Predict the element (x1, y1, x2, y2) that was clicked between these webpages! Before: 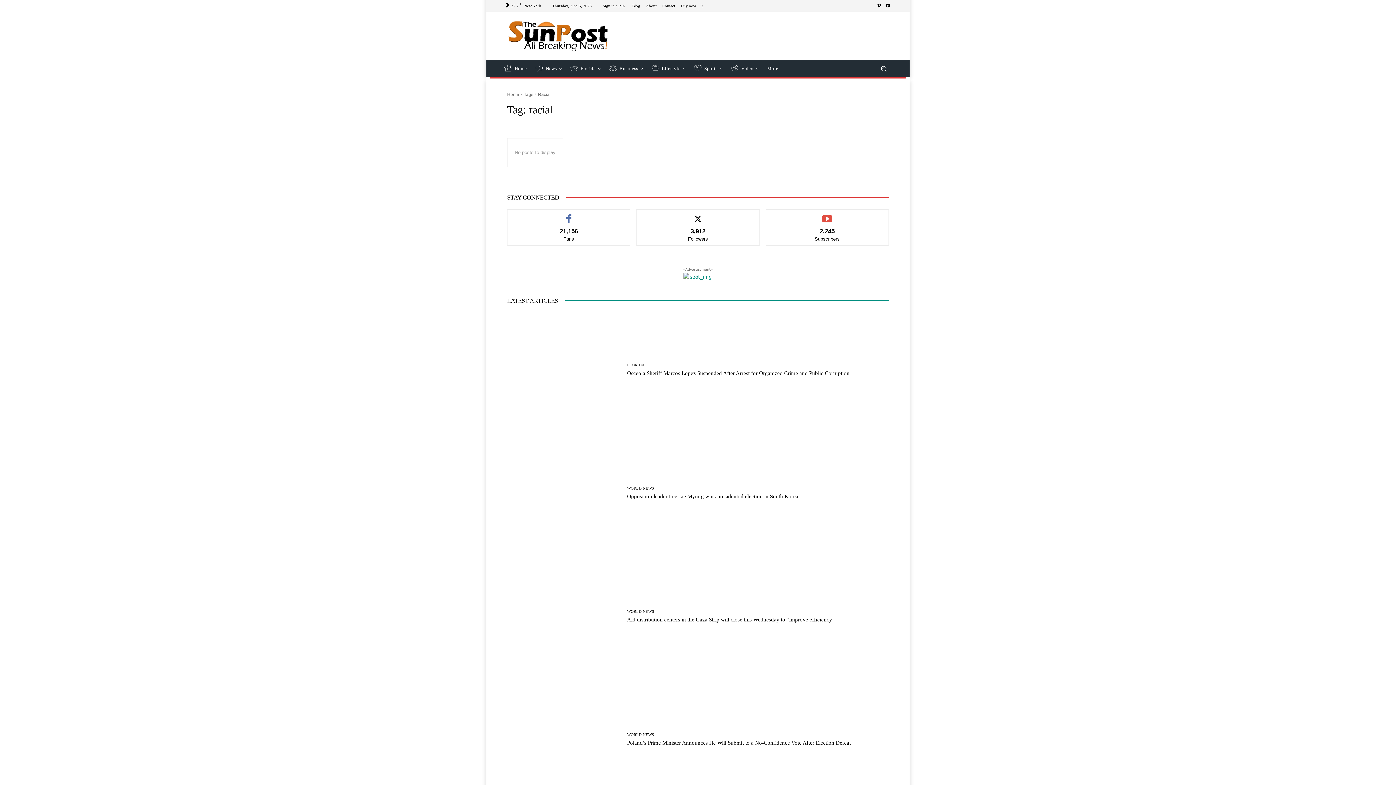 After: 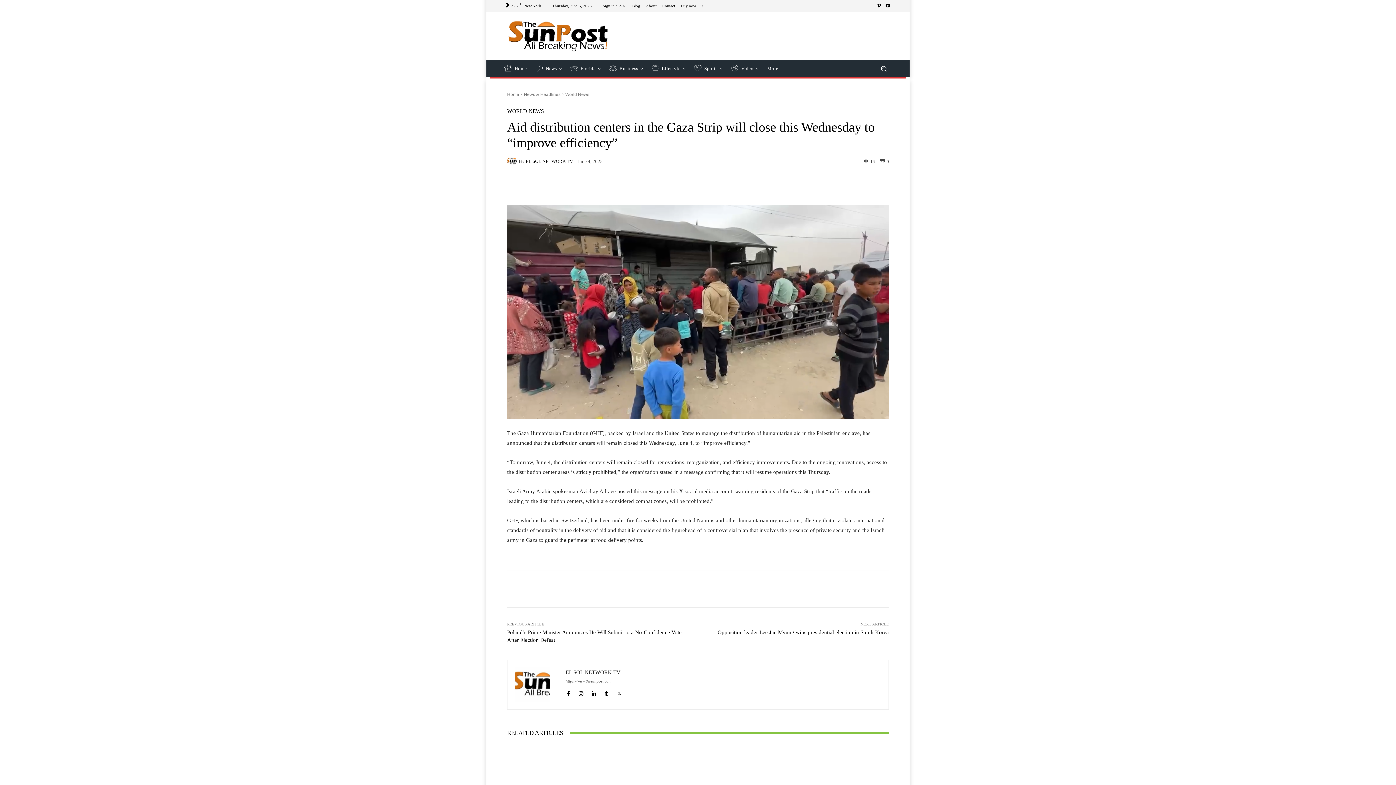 Action: bbox: (507, 559, 621, 673)